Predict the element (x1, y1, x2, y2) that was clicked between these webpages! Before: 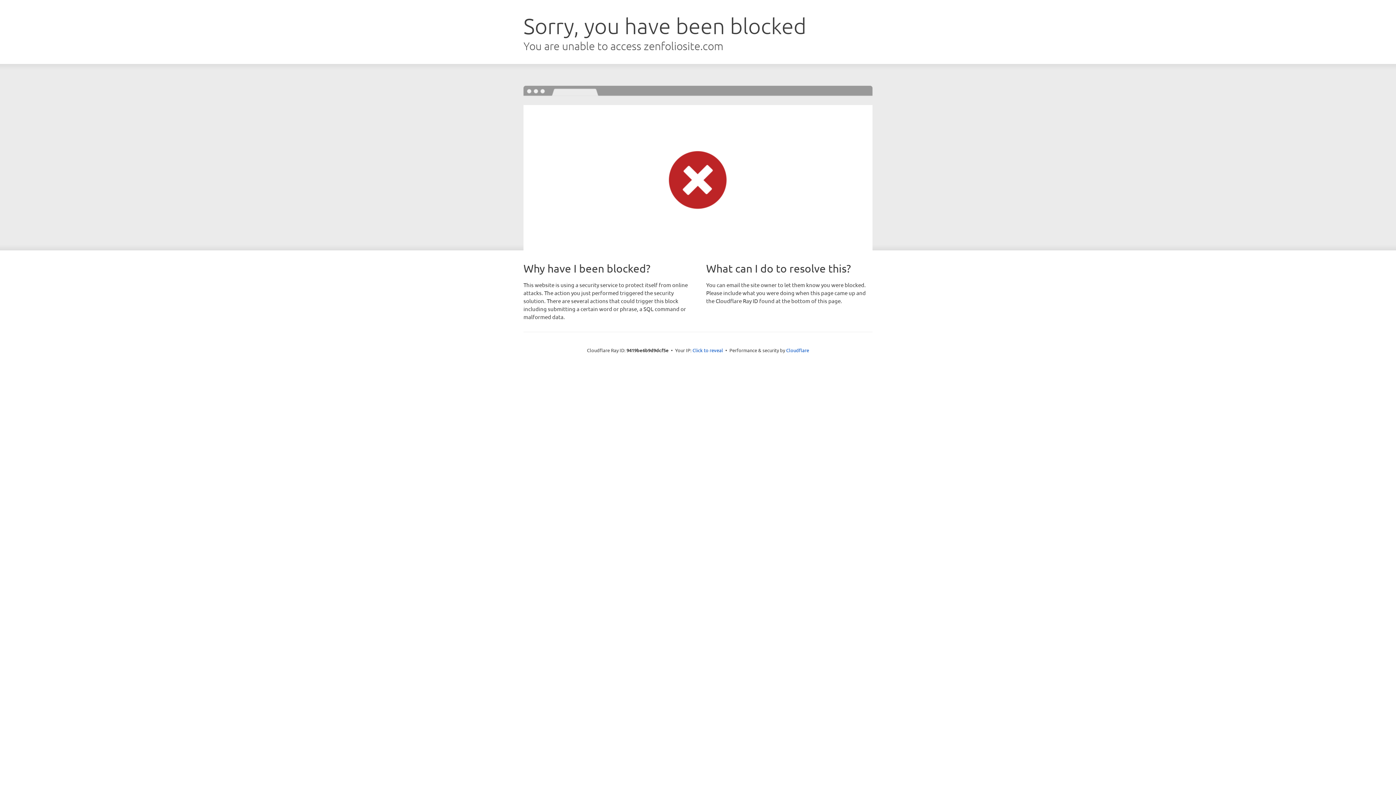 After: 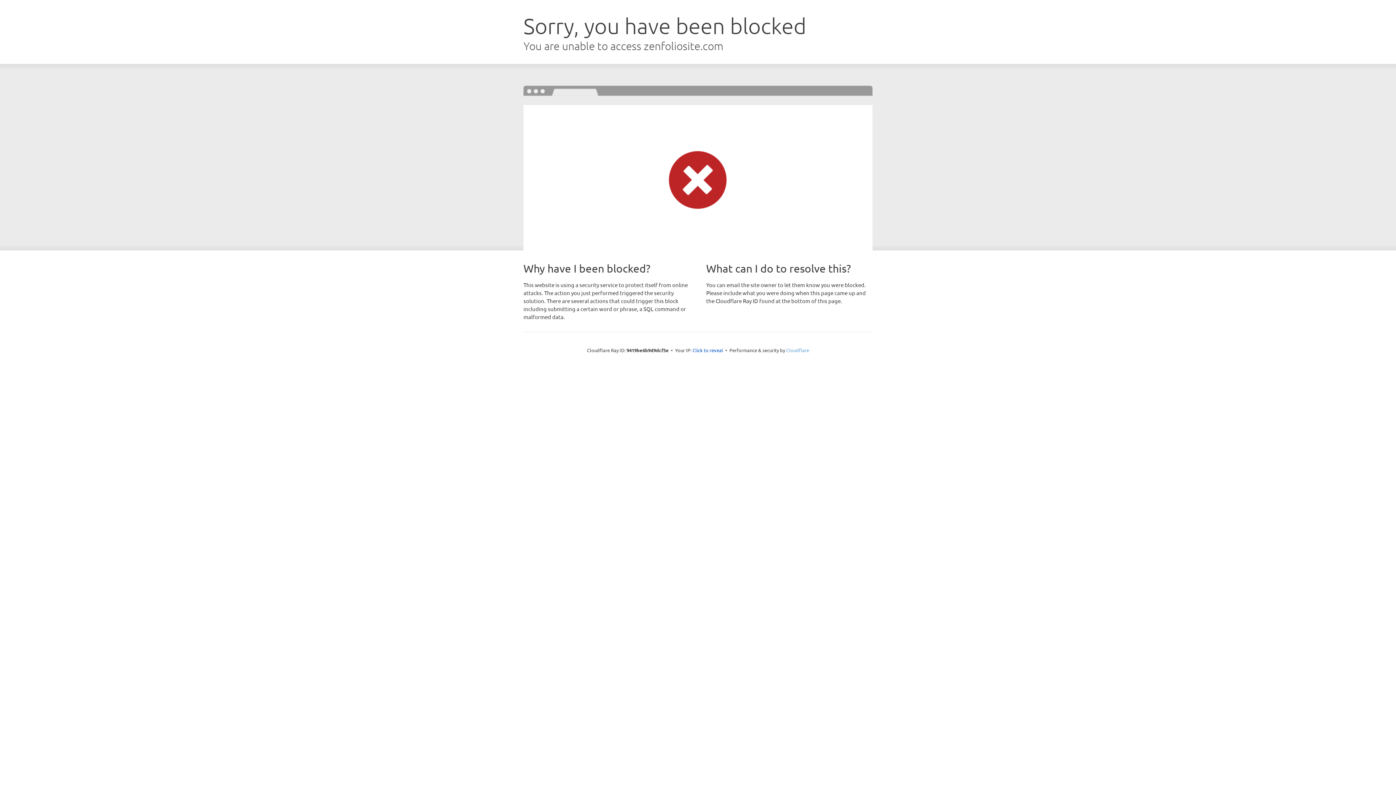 Action: bbox: (786, 347, 809, 353) label: Cloudflare